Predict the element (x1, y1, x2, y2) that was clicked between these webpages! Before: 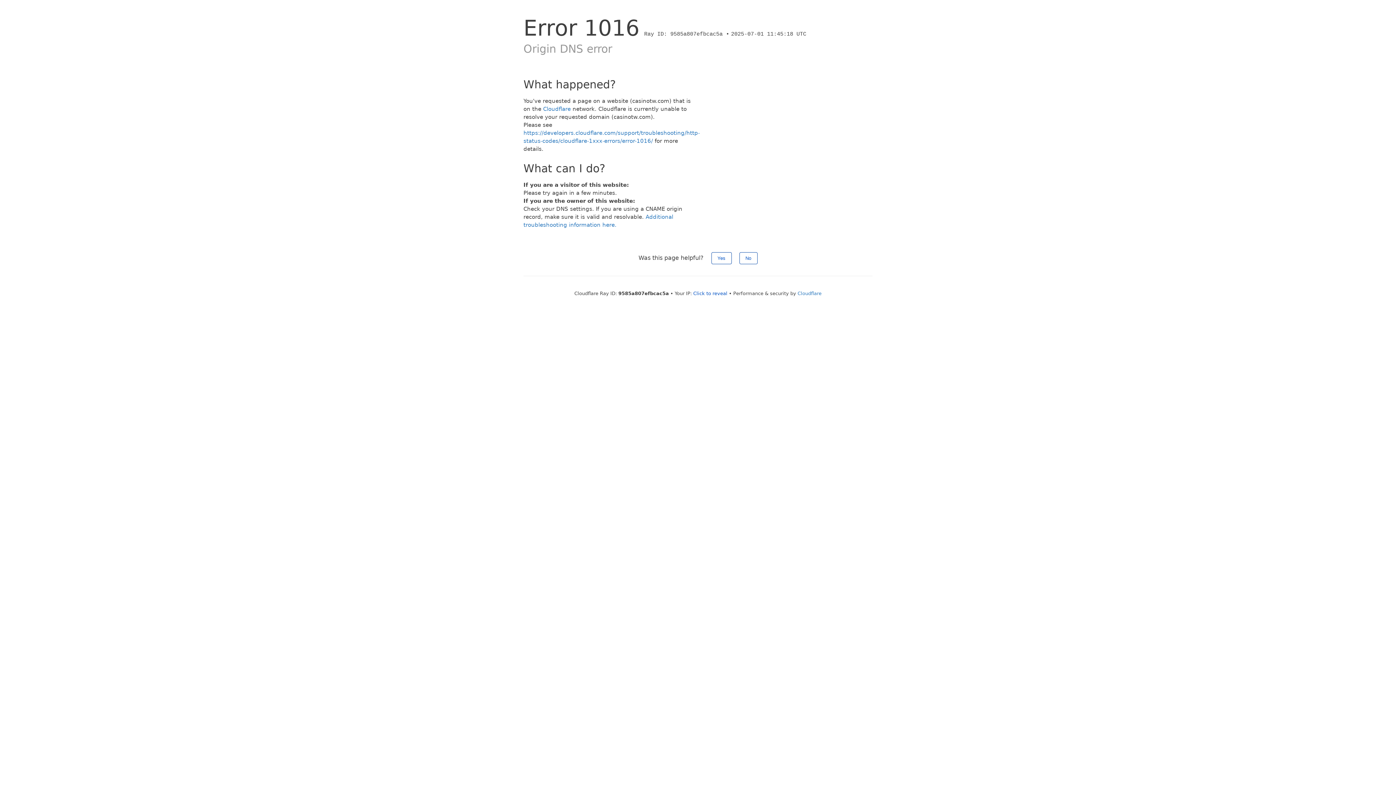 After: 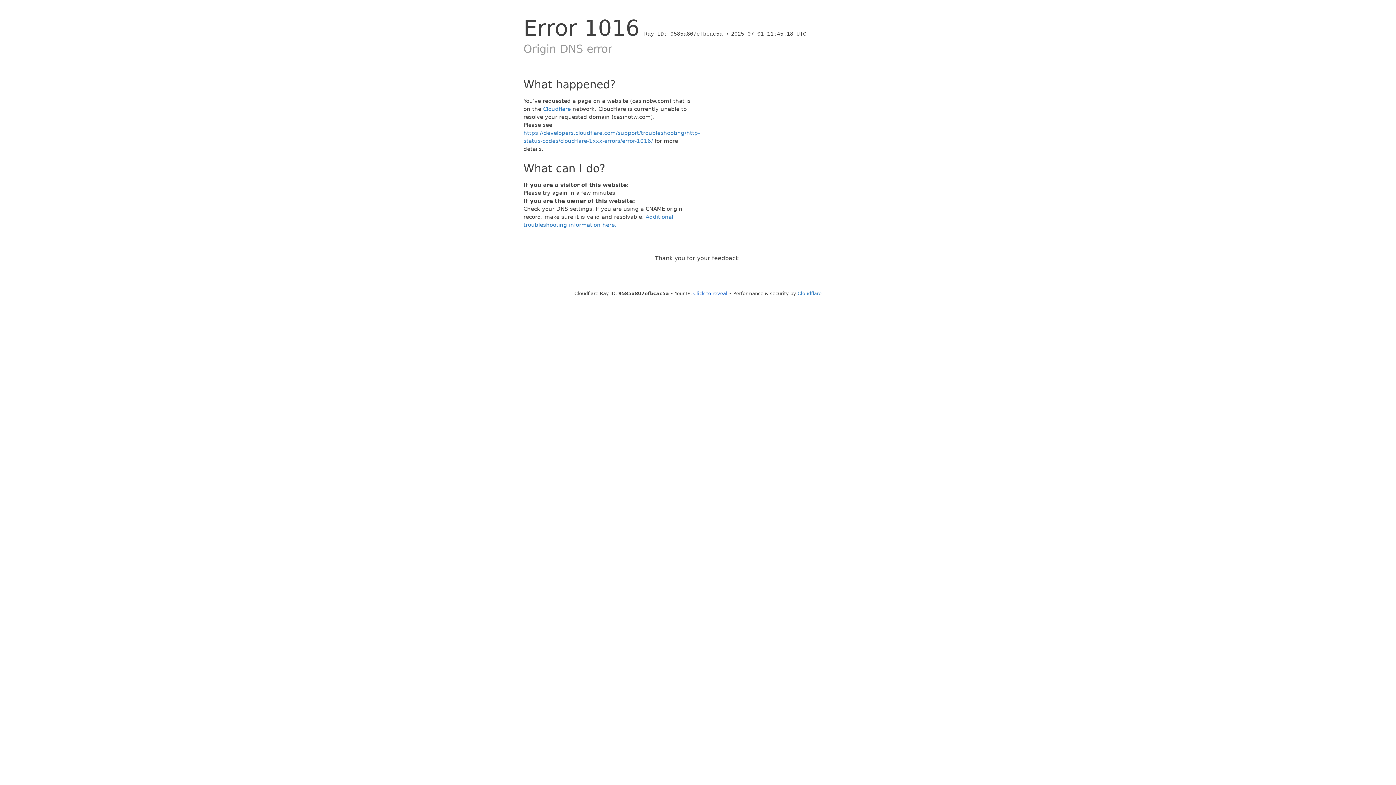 Action: bbox: (739, 252, 757, 264) label: No